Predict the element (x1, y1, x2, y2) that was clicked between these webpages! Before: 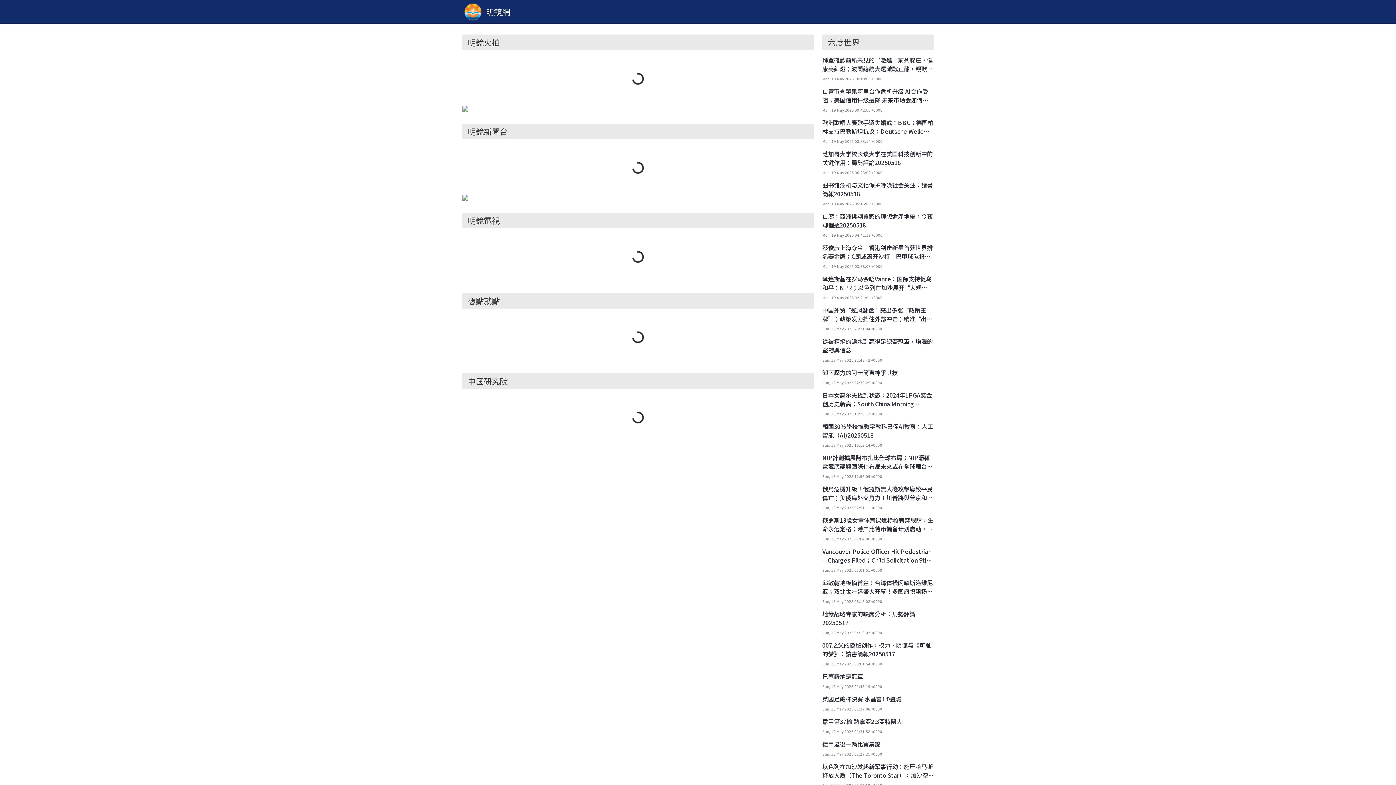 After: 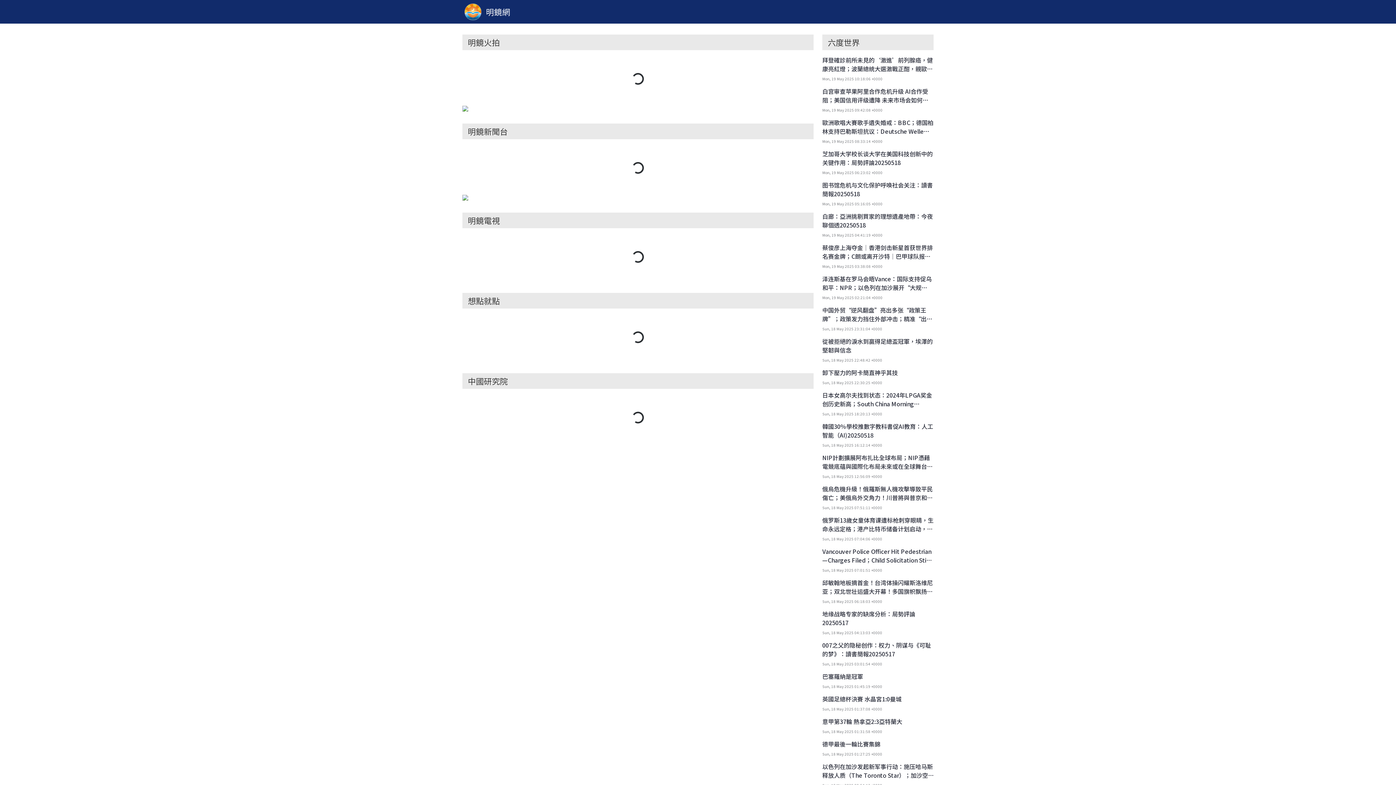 Action: label: 白宫审查苹果阿里合作危机升级 AI合作受阻；美国信用评级遭降 未来市场会如何波动；以色列空袭加沙 逾百人死亡医院陷入瘫痪：點點新聞20250519
Mon, 19 May 2025 09:42:08 +0000 bbox: (822, 86, 933, 112)